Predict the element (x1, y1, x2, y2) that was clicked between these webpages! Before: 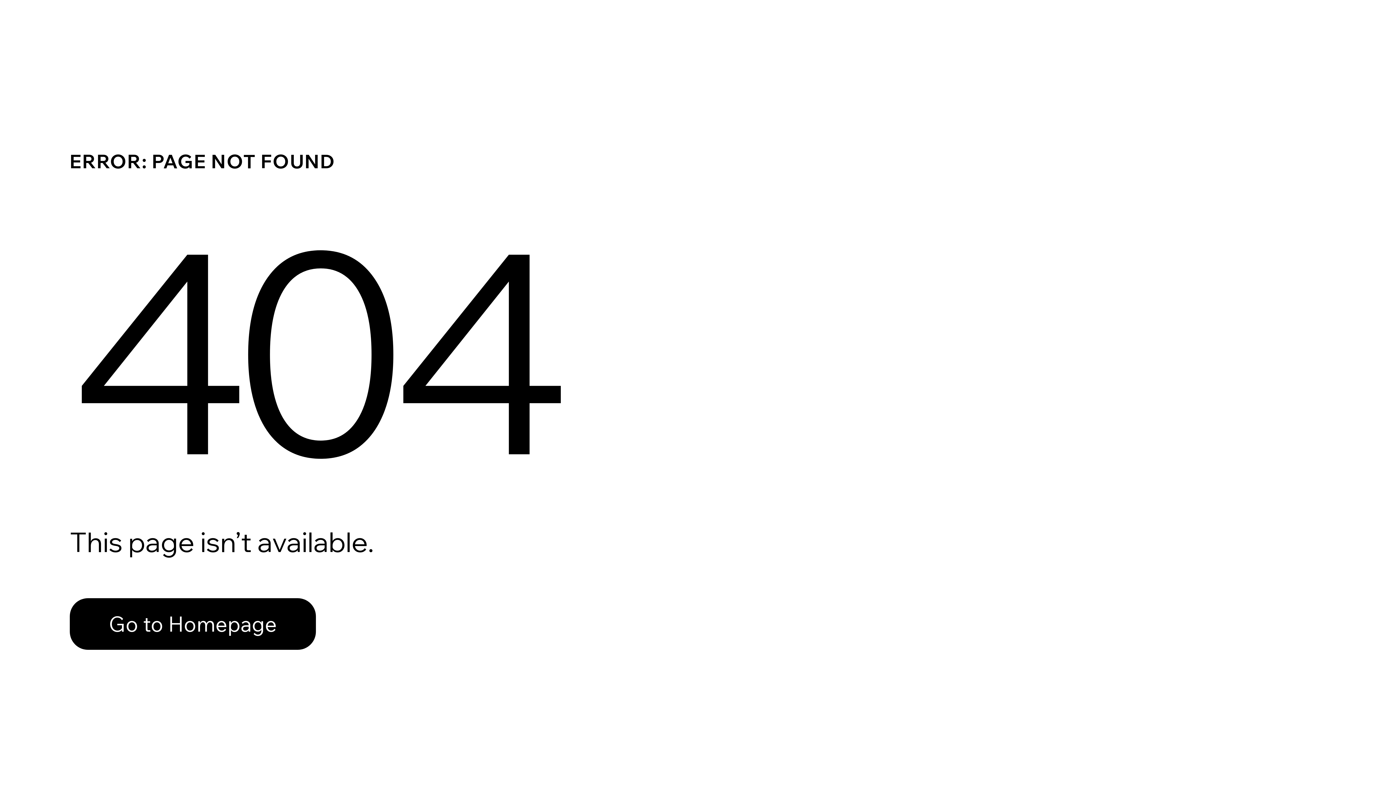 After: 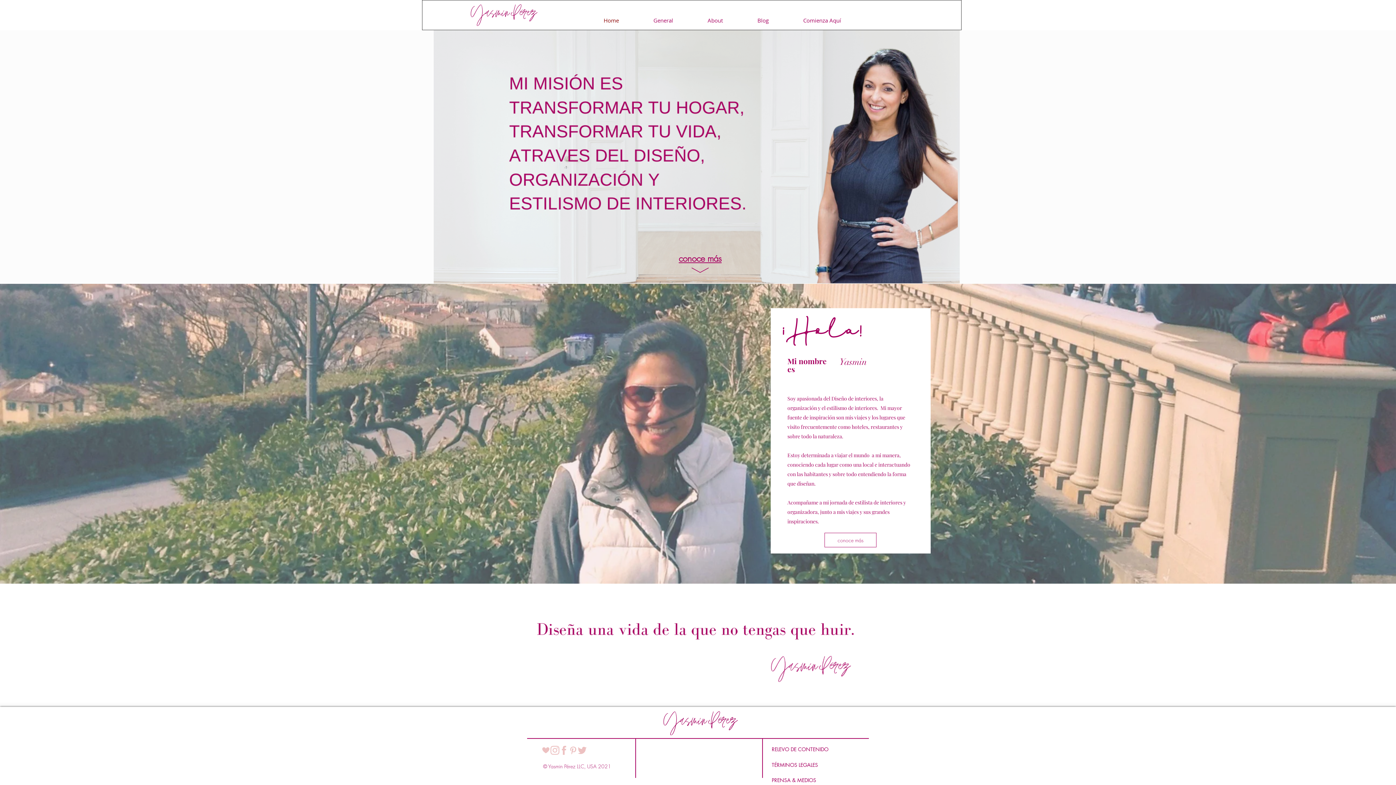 Action: bbox: (69, 598, 316, 650) label: Go to Homepage